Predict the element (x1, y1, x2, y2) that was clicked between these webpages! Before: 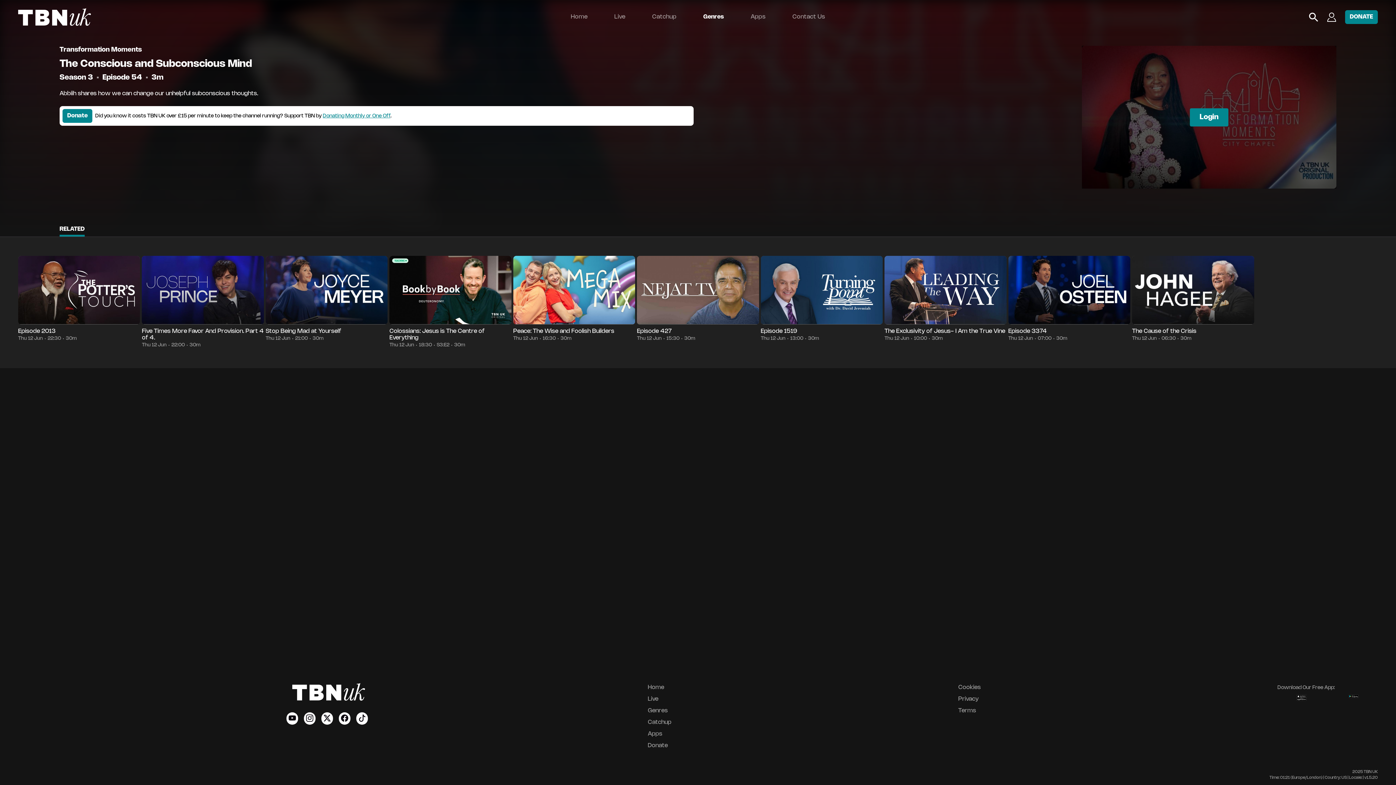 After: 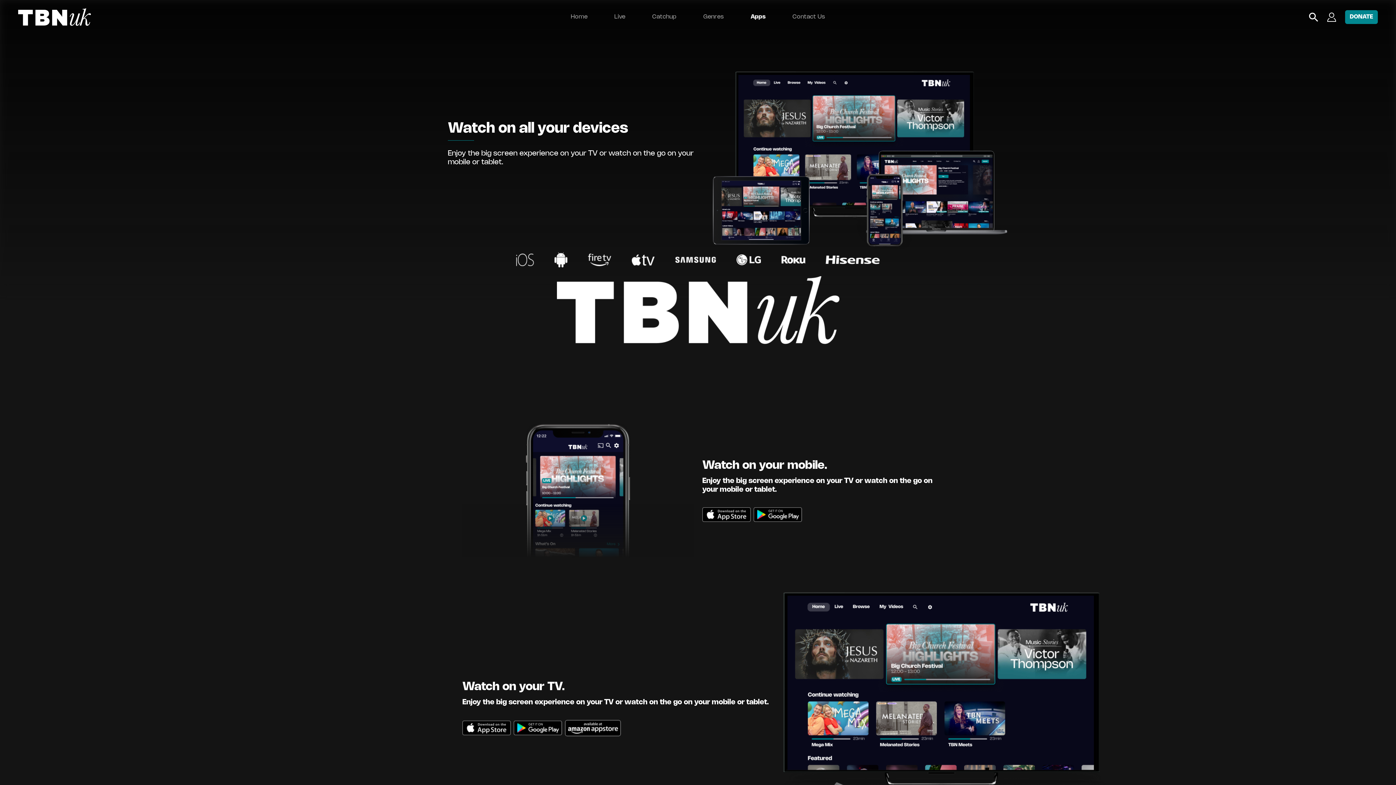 Action: bbox: (747, 10, 768, 23) label: Apps